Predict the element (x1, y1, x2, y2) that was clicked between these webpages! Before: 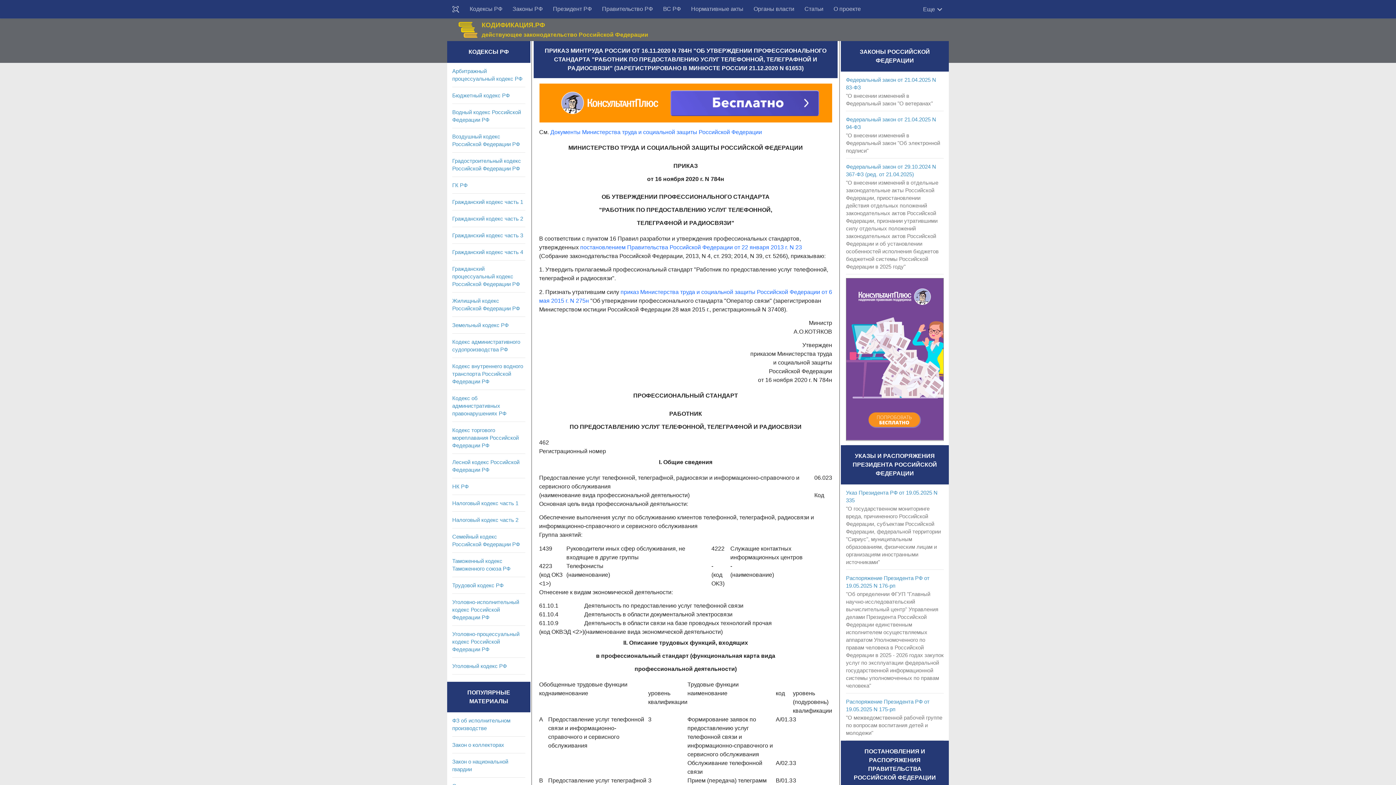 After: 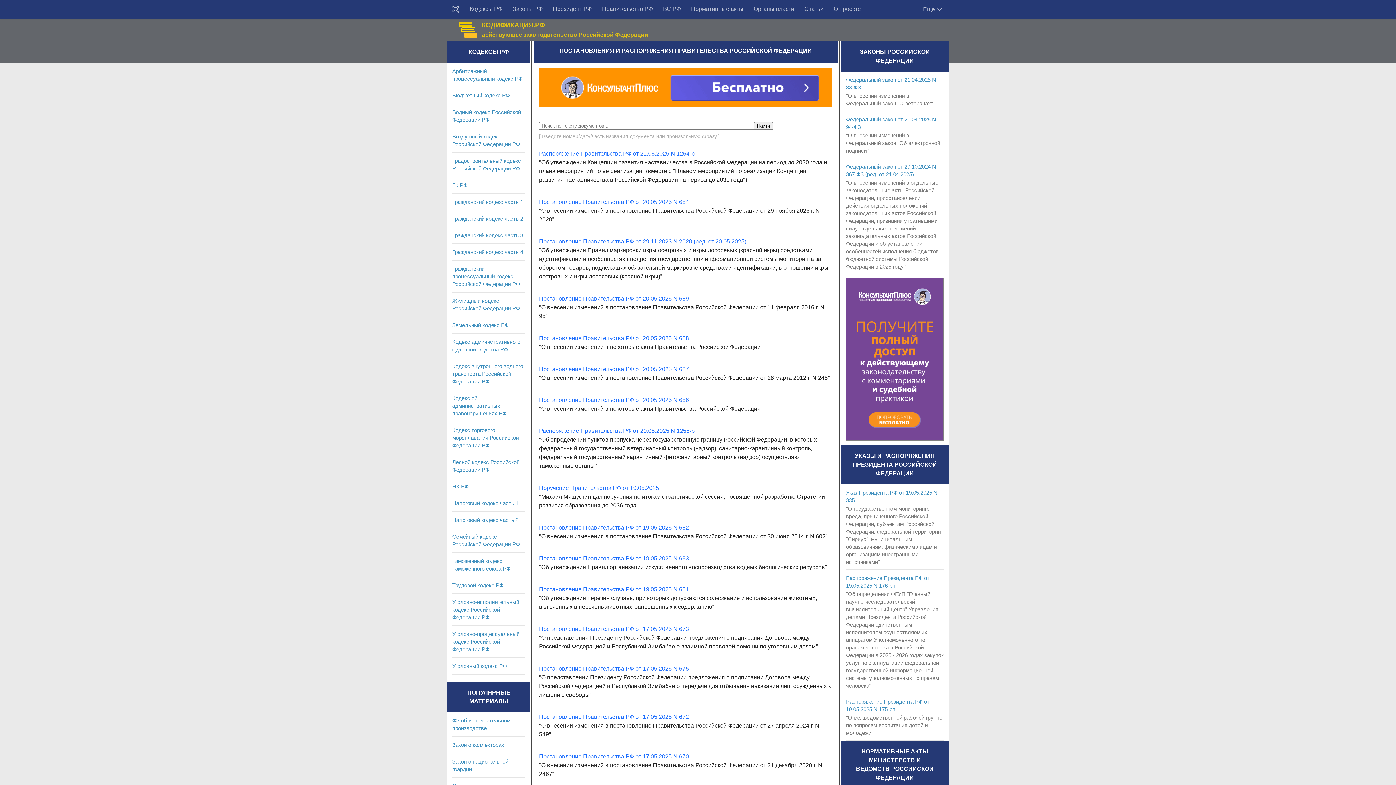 Action: bbox: (597, 0, 658, 18) label: Правительство РФ